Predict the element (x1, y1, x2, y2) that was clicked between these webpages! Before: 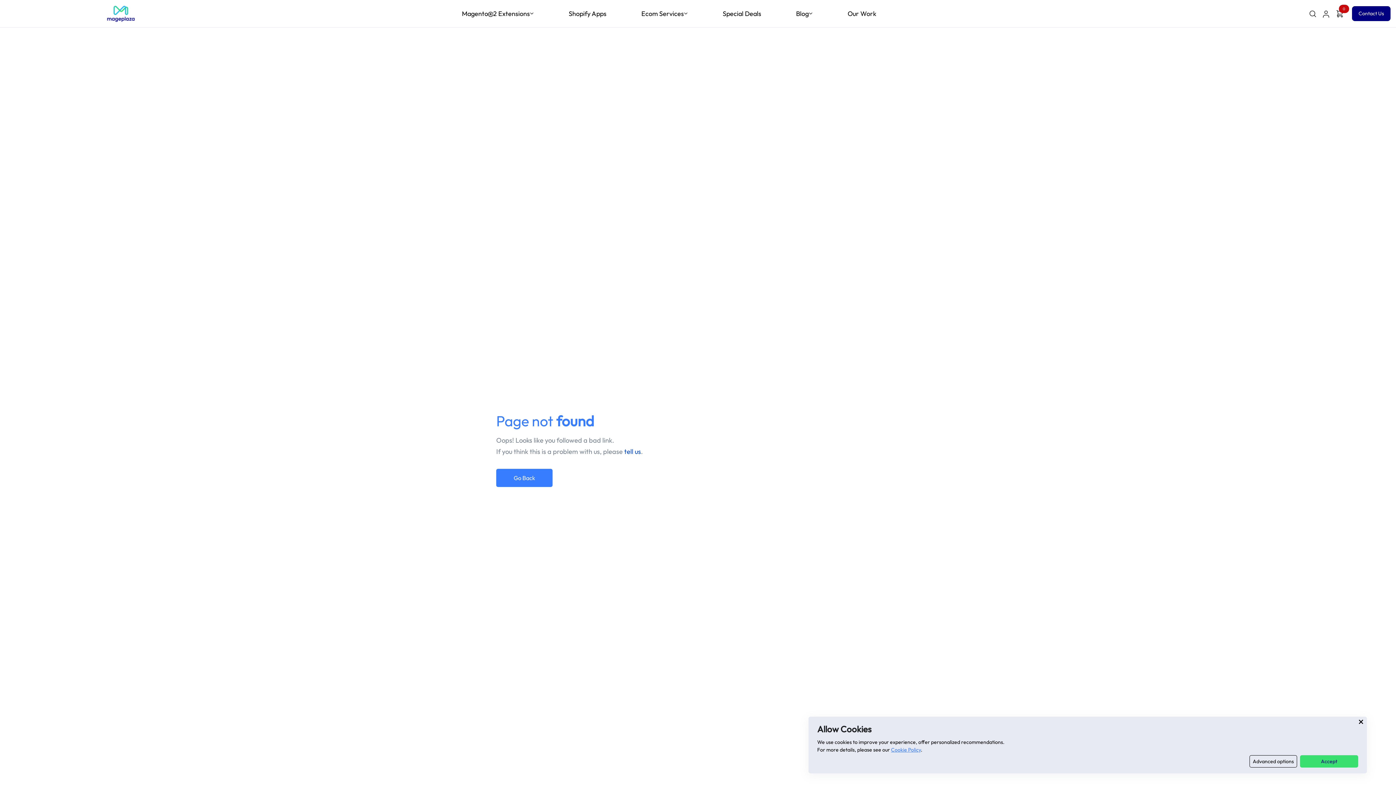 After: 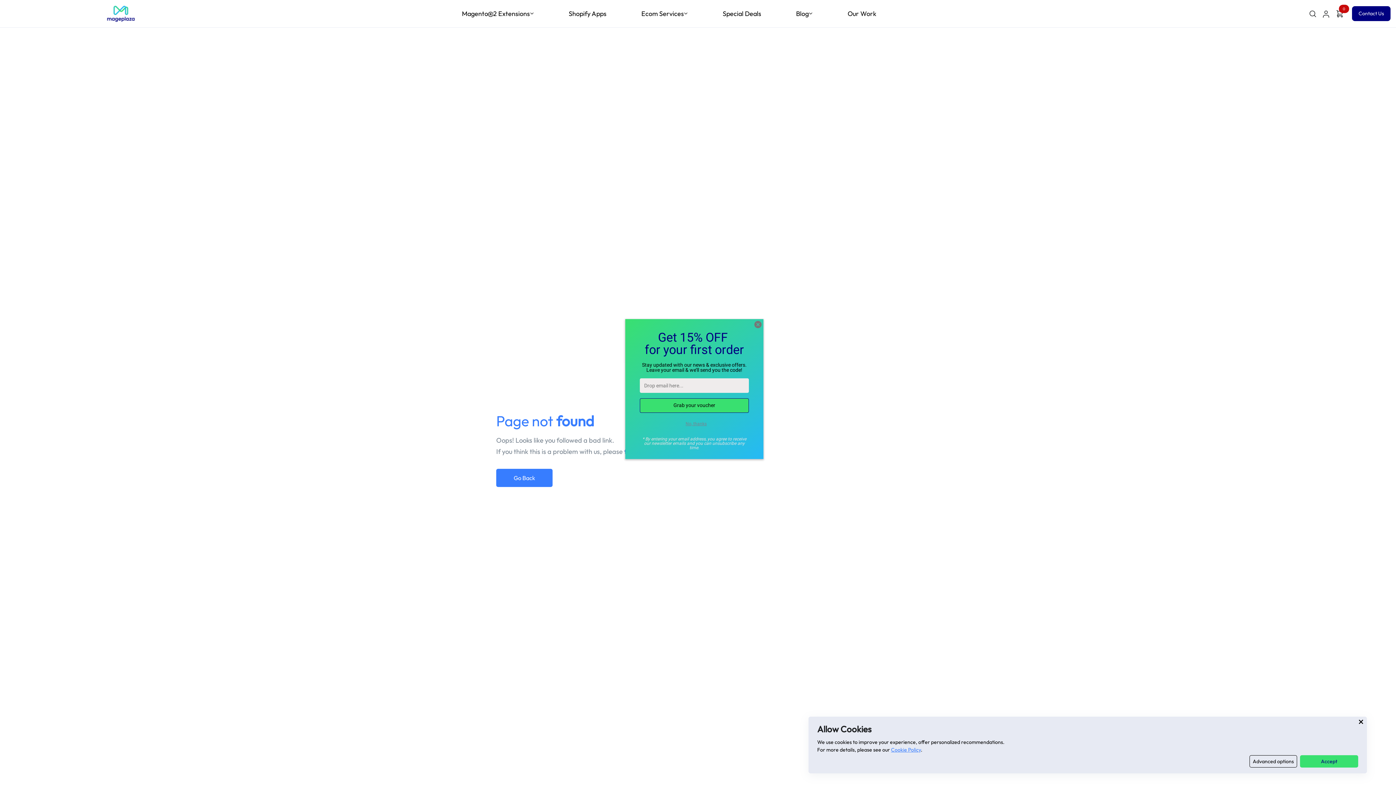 Action: bbox: (462, 8, 534, 18) label: Magento
2 Extensions